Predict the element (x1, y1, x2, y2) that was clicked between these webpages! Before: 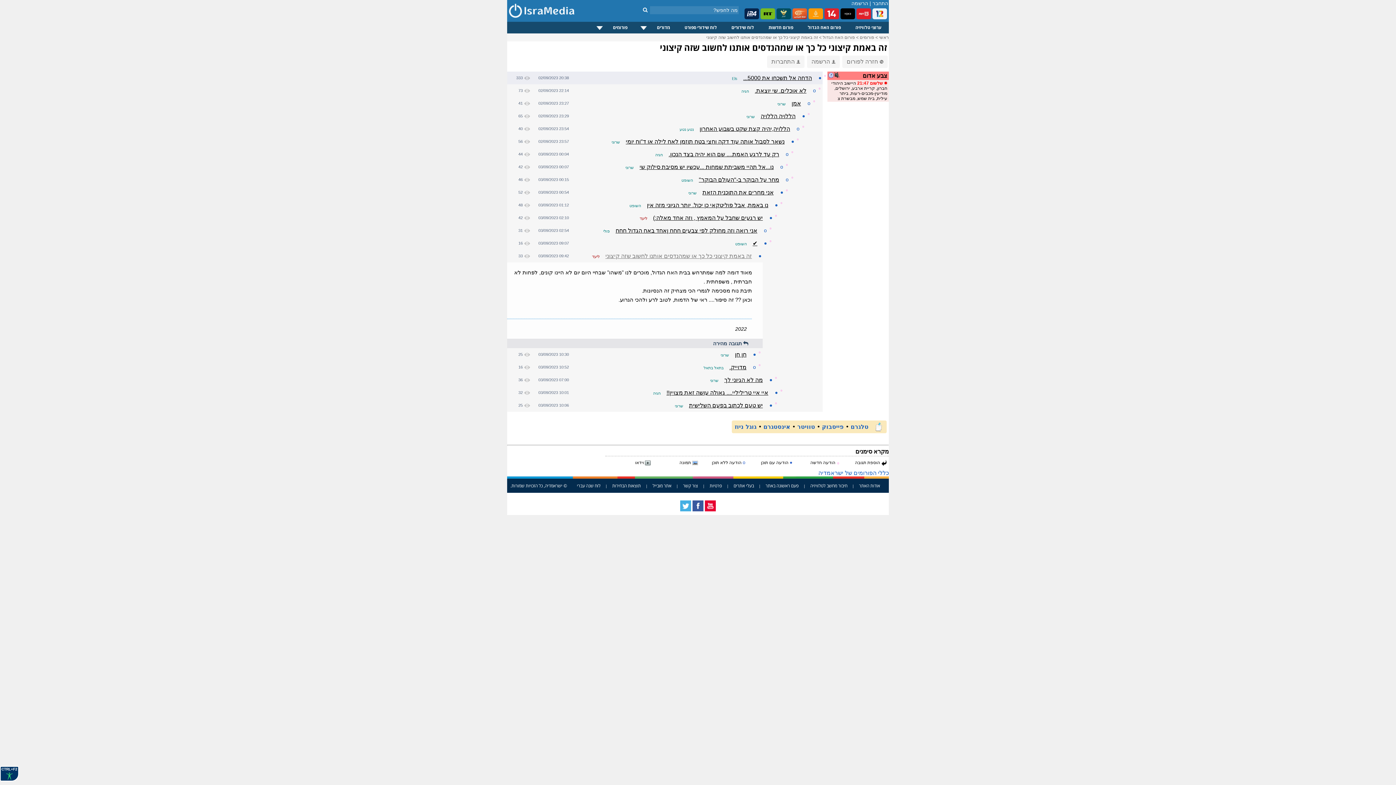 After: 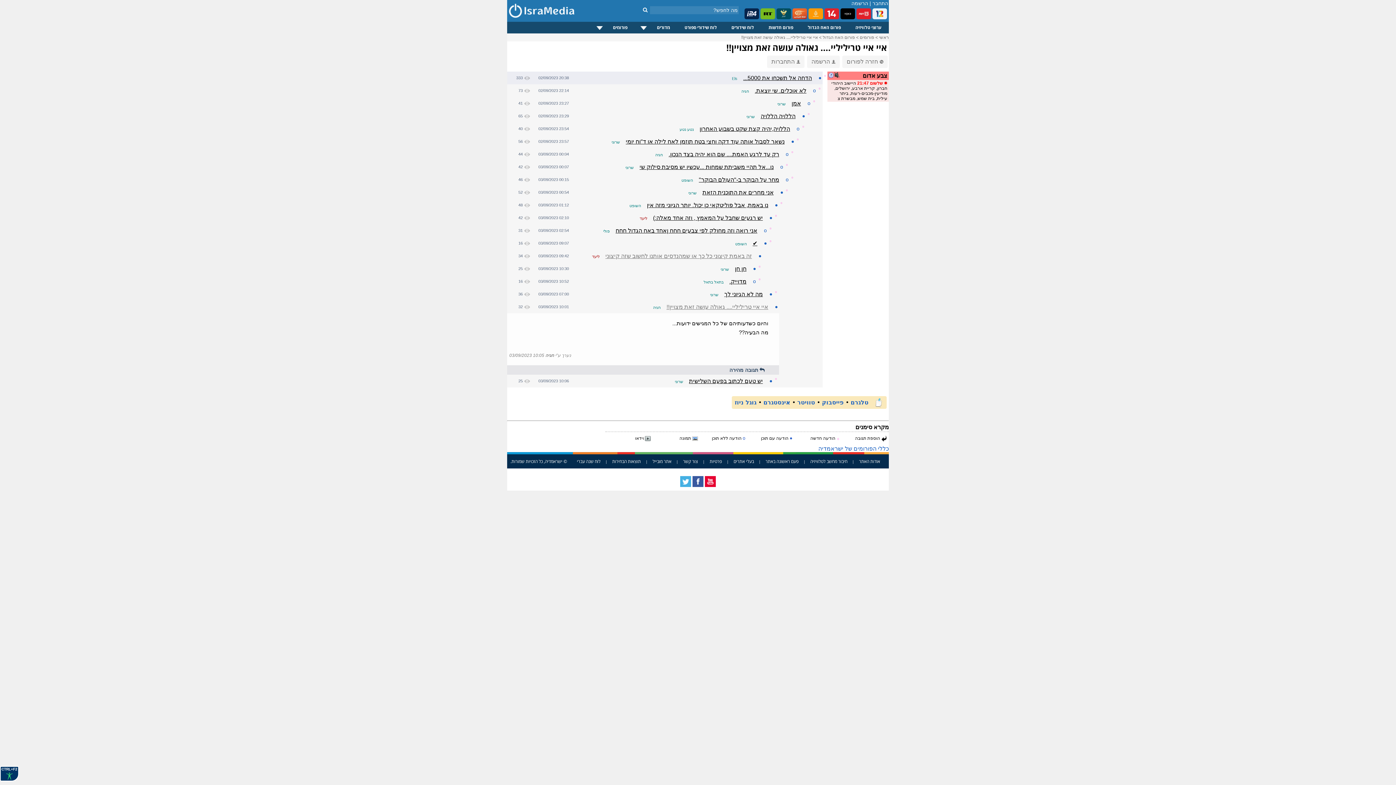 Action: bbox: (775, 389, 777, 395) label: ●